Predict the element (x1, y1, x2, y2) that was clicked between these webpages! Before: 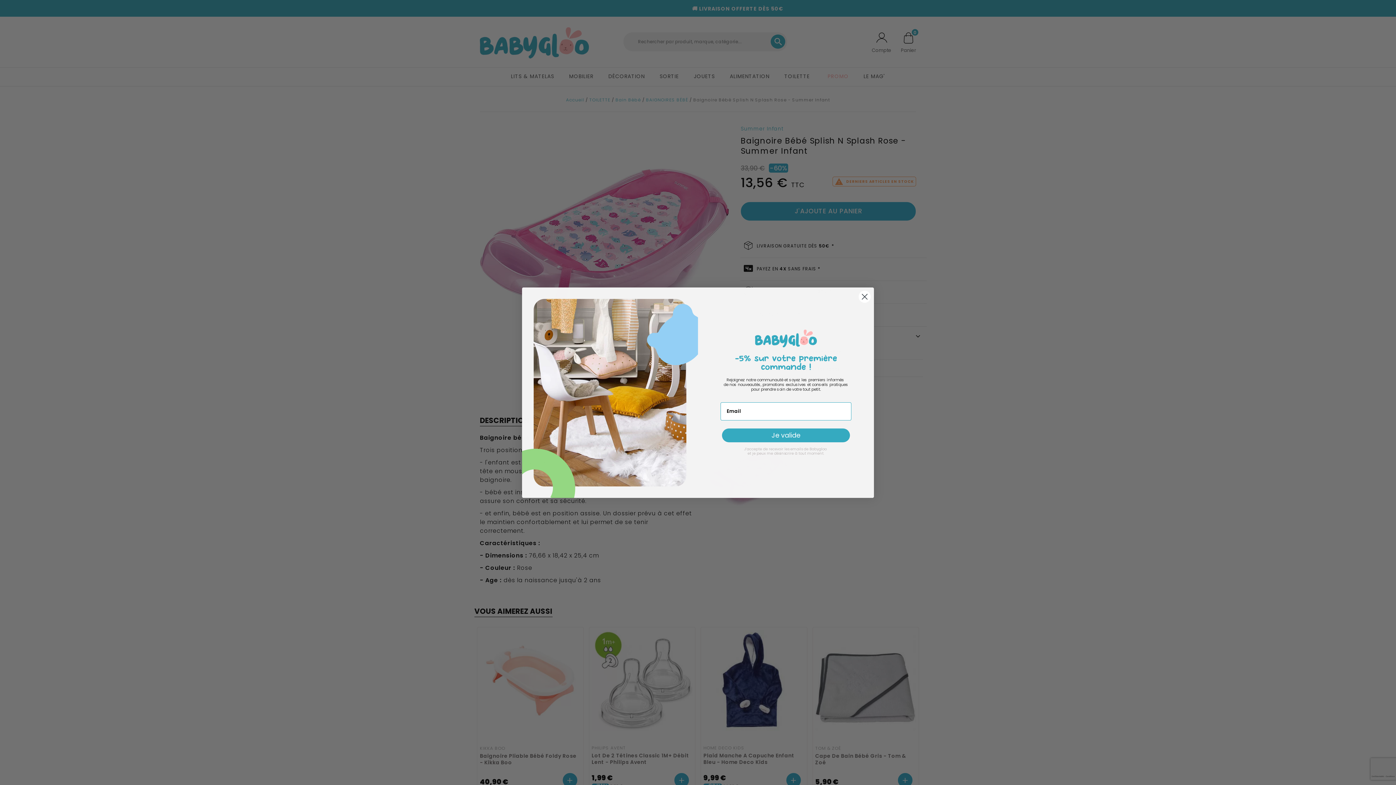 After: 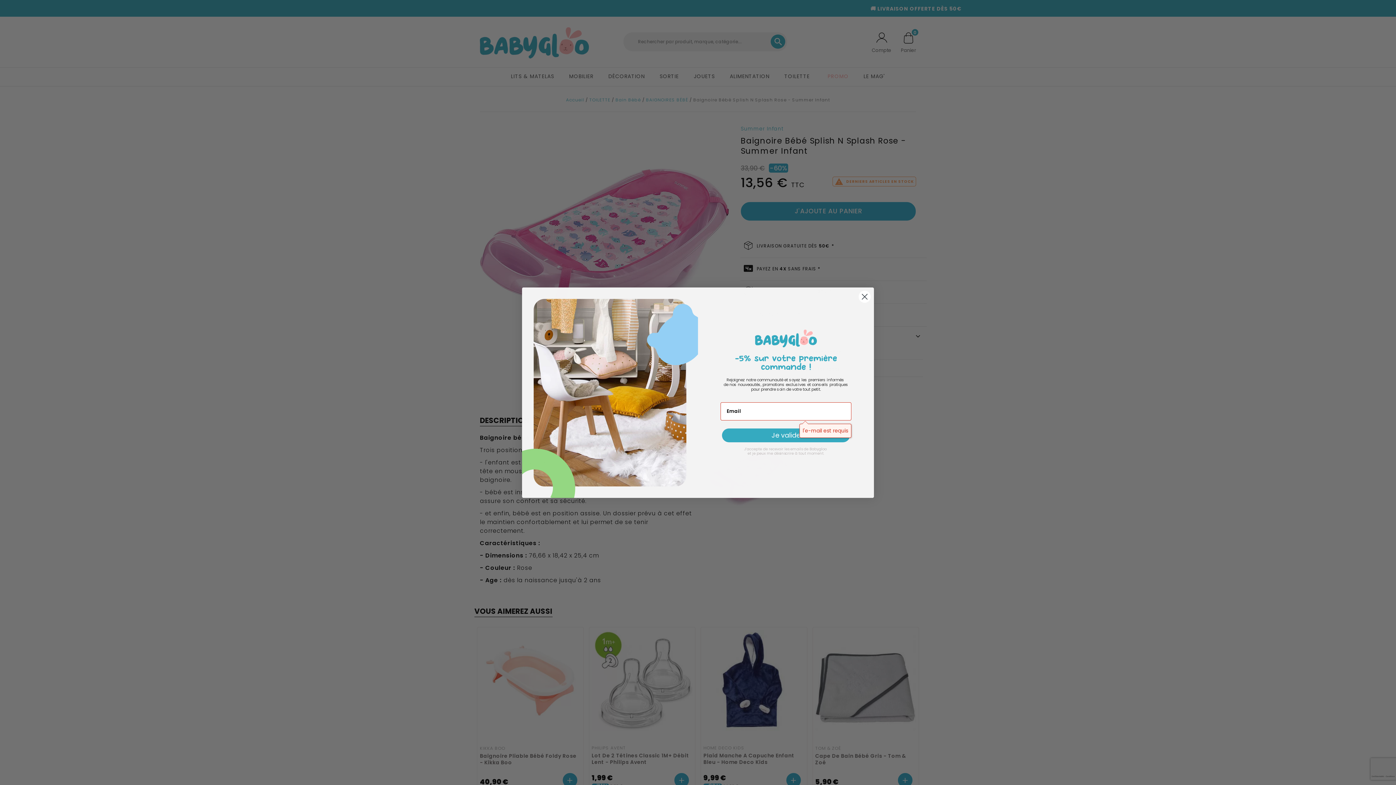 Action: bbox: (722, 428, 850, 442) label: Je valide